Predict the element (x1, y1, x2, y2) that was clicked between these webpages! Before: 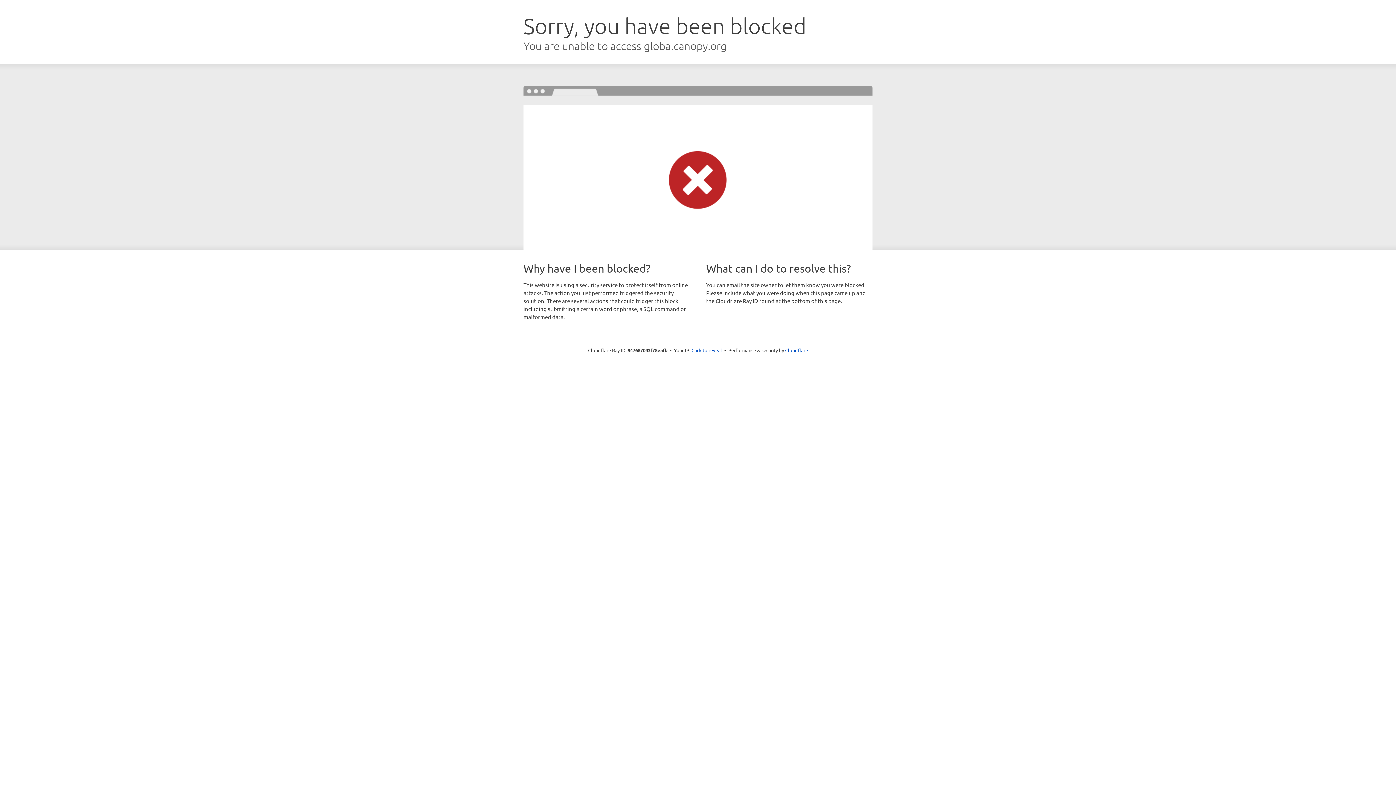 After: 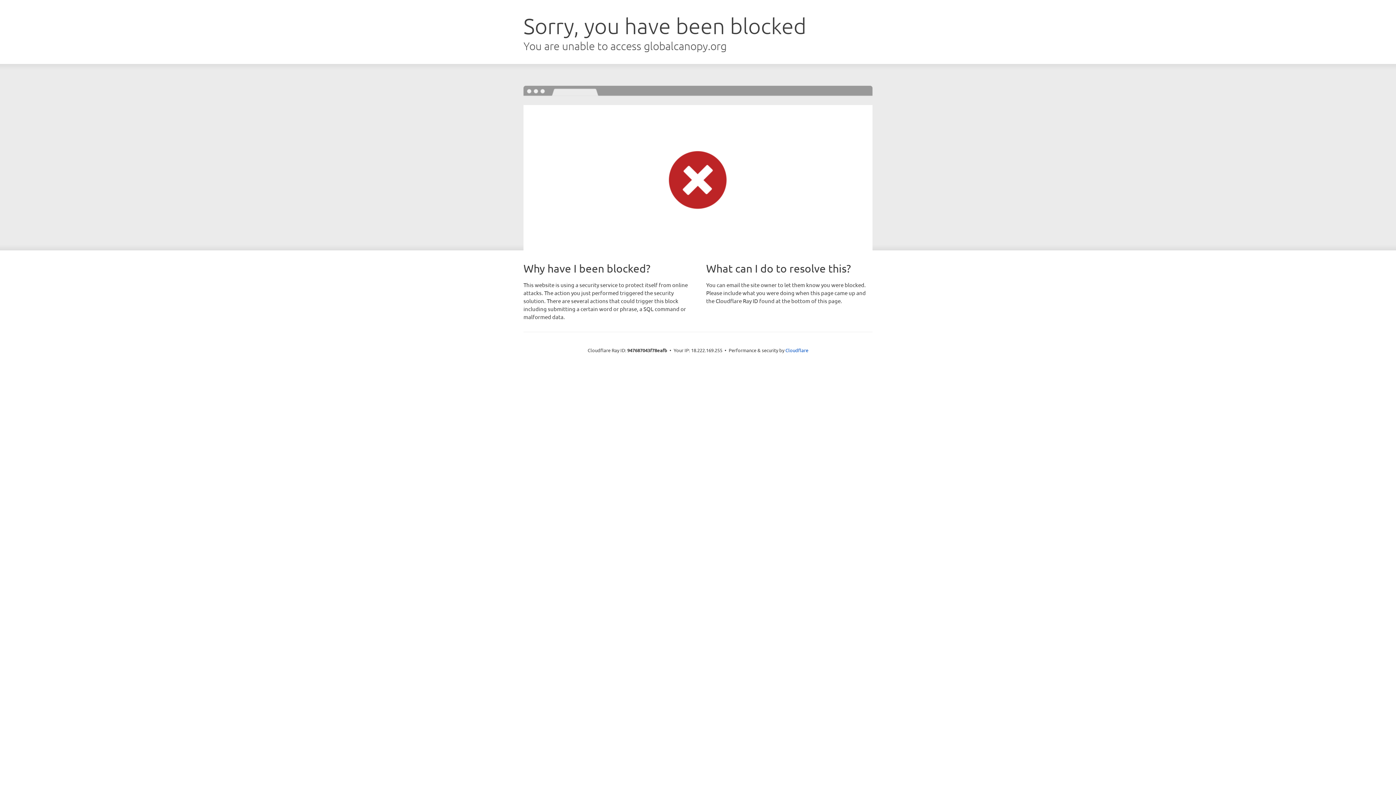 Action: label: Click to reveal bbox: (691, 346, 722, 353)